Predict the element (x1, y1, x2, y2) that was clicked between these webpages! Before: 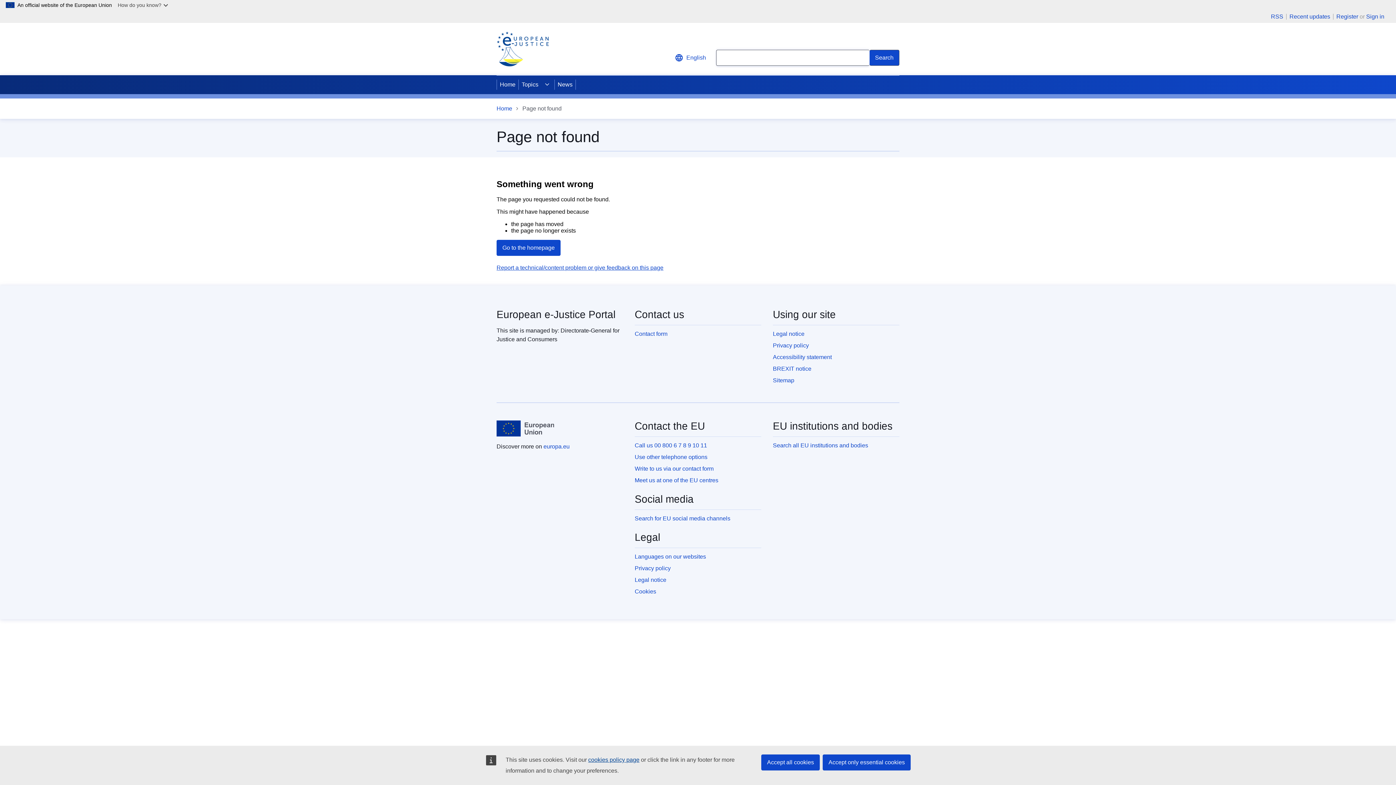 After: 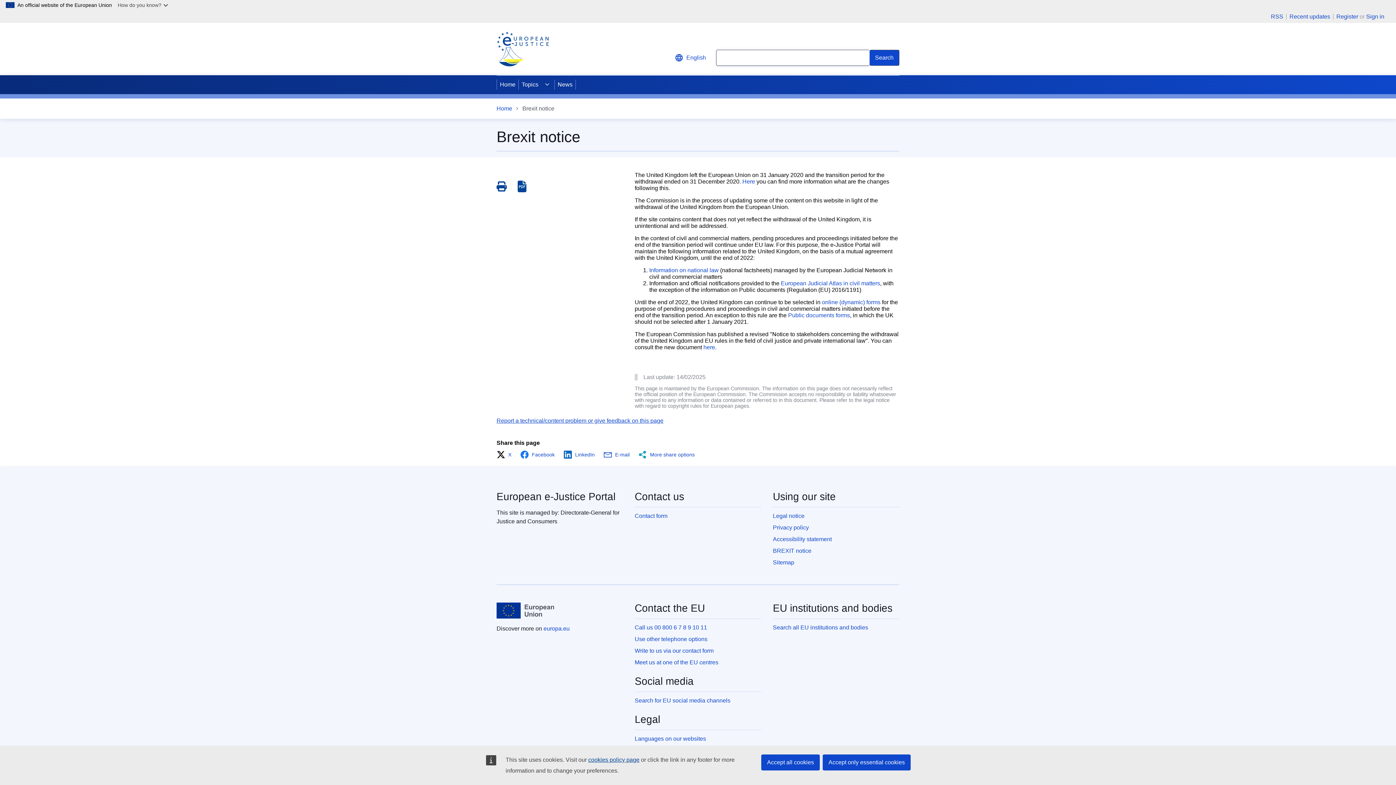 Action: label: BREXIT notice bbox: (773, 365, 811, 371)